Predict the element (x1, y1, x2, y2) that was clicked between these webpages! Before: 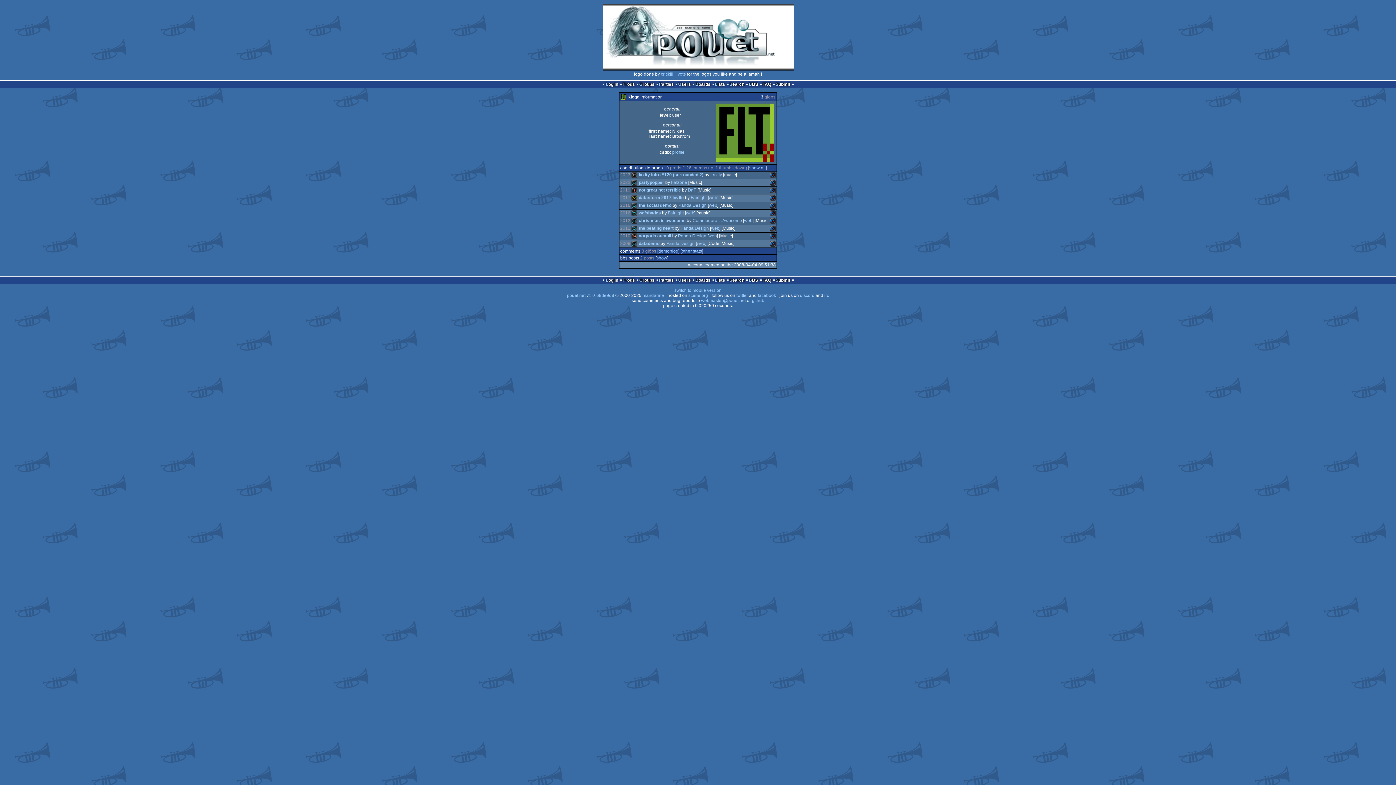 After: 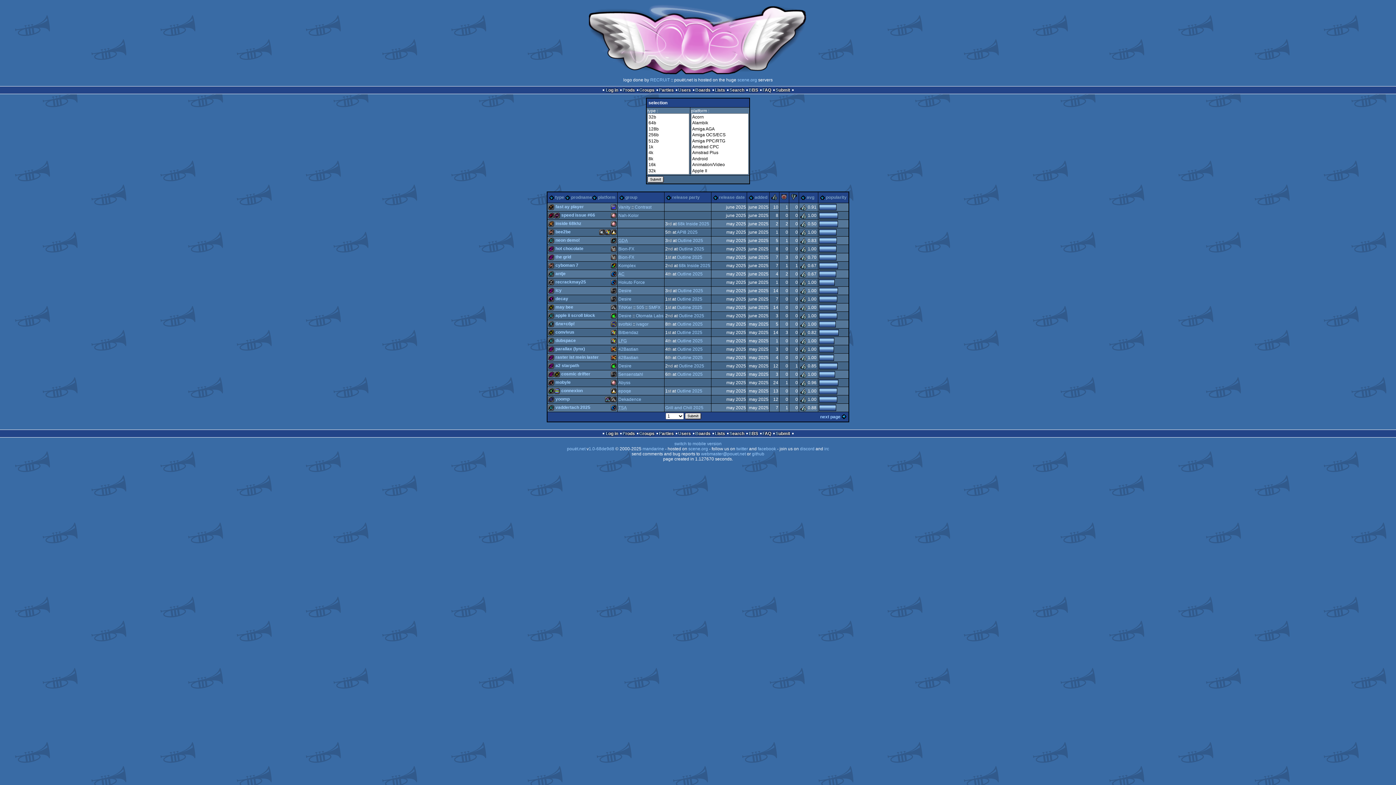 Action: bbox: (622, 81, 635, 86) label: Prods